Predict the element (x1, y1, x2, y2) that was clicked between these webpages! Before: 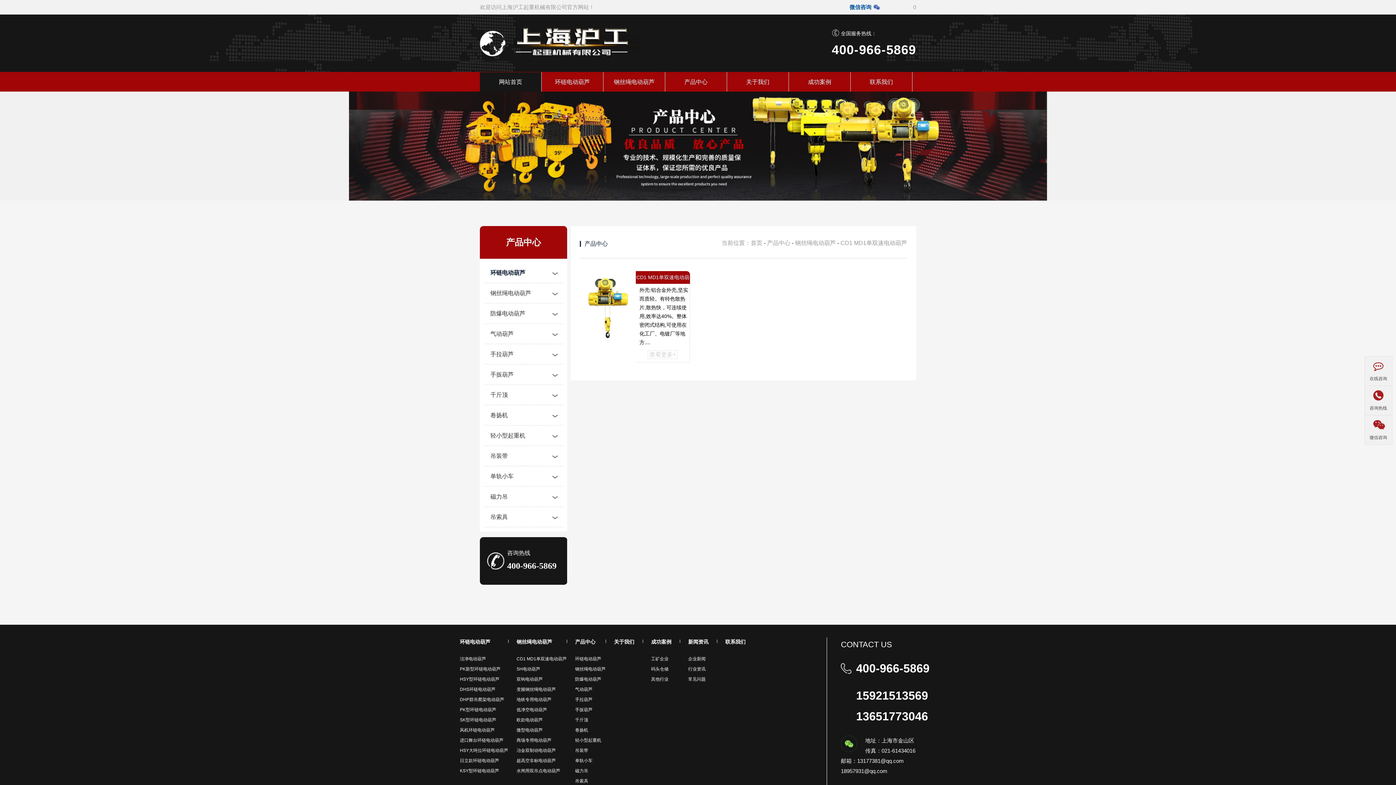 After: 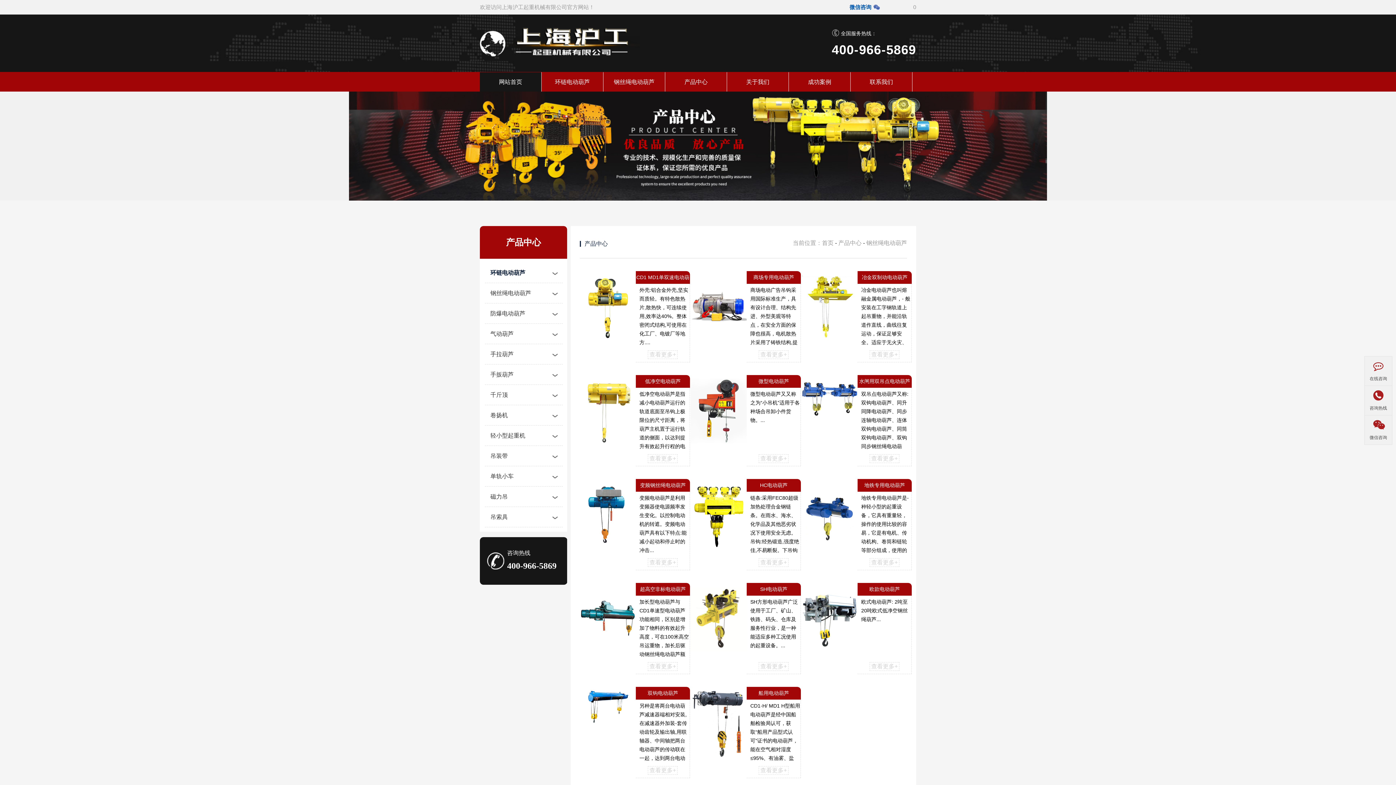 Action: label: 钢丝绳电动葫芦 bbox: (490, 290, 531, 296)